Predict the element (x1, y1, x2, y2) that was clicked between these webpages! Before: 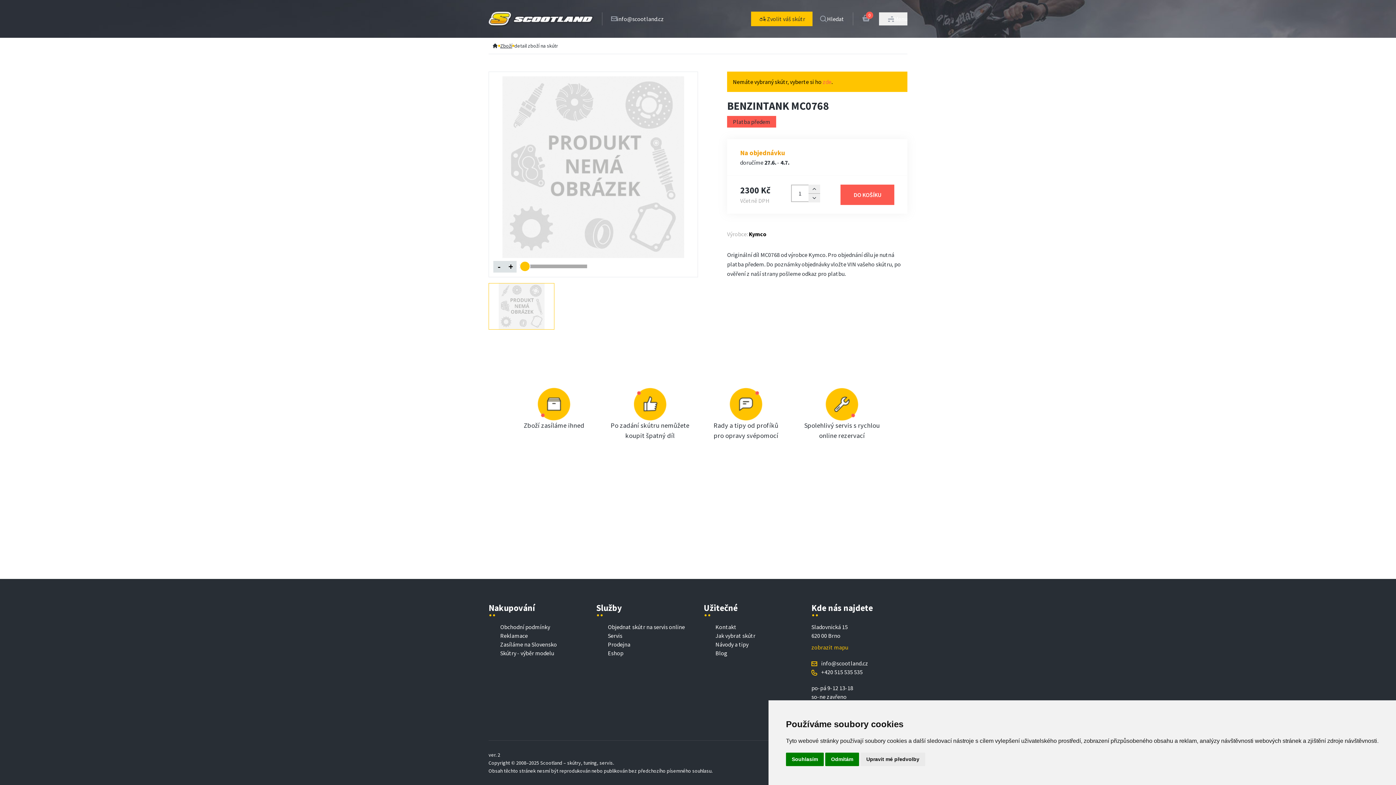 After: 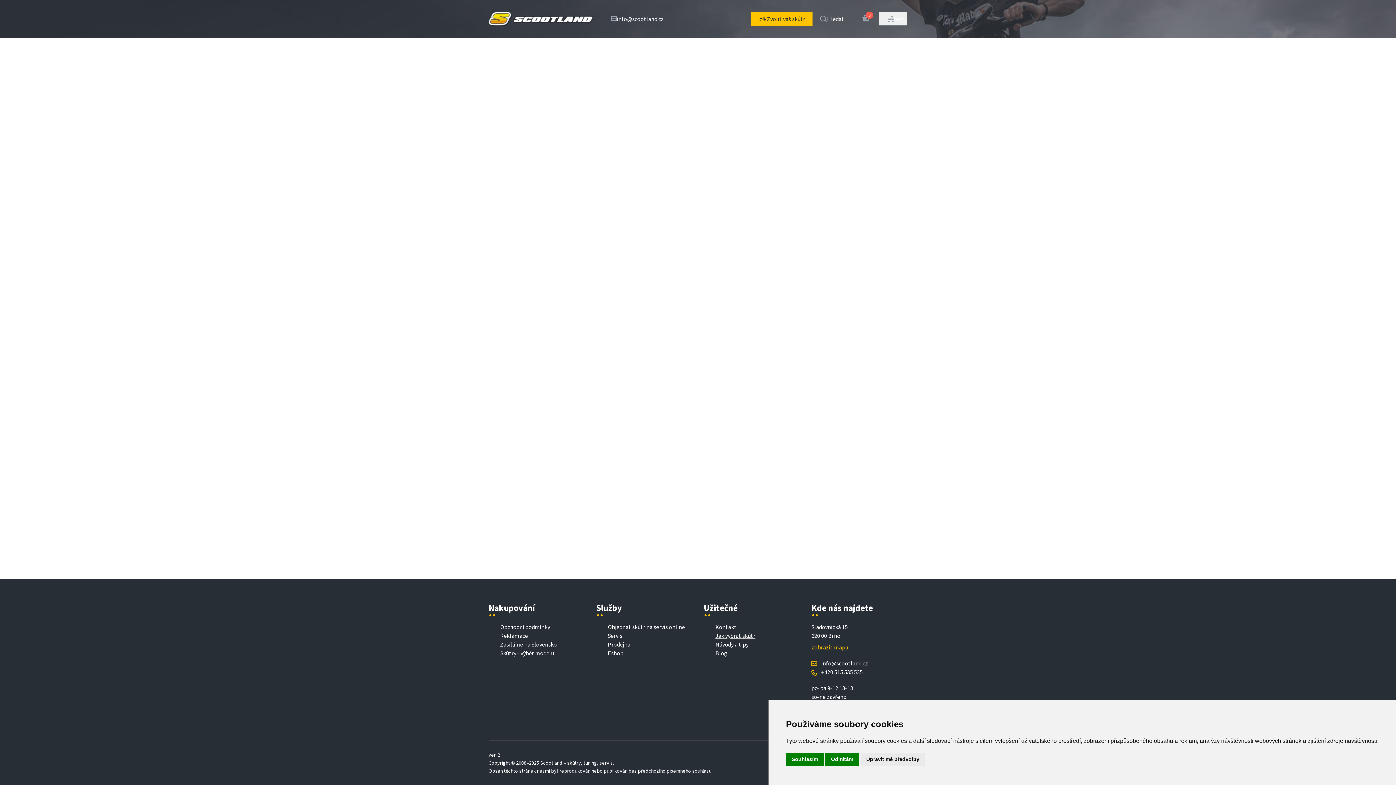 Action: bbox: (715, 632, 755, 639) label: Jak vybrat skútr